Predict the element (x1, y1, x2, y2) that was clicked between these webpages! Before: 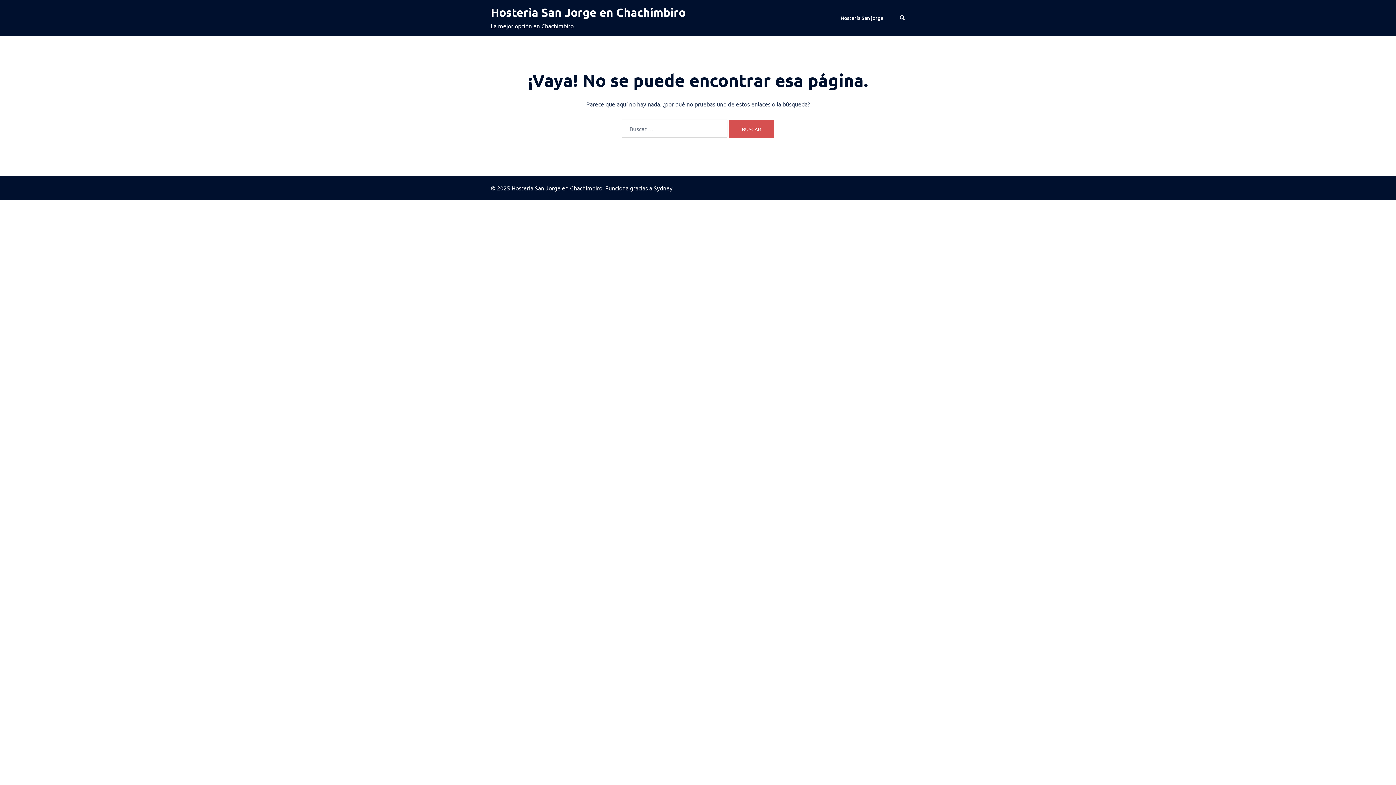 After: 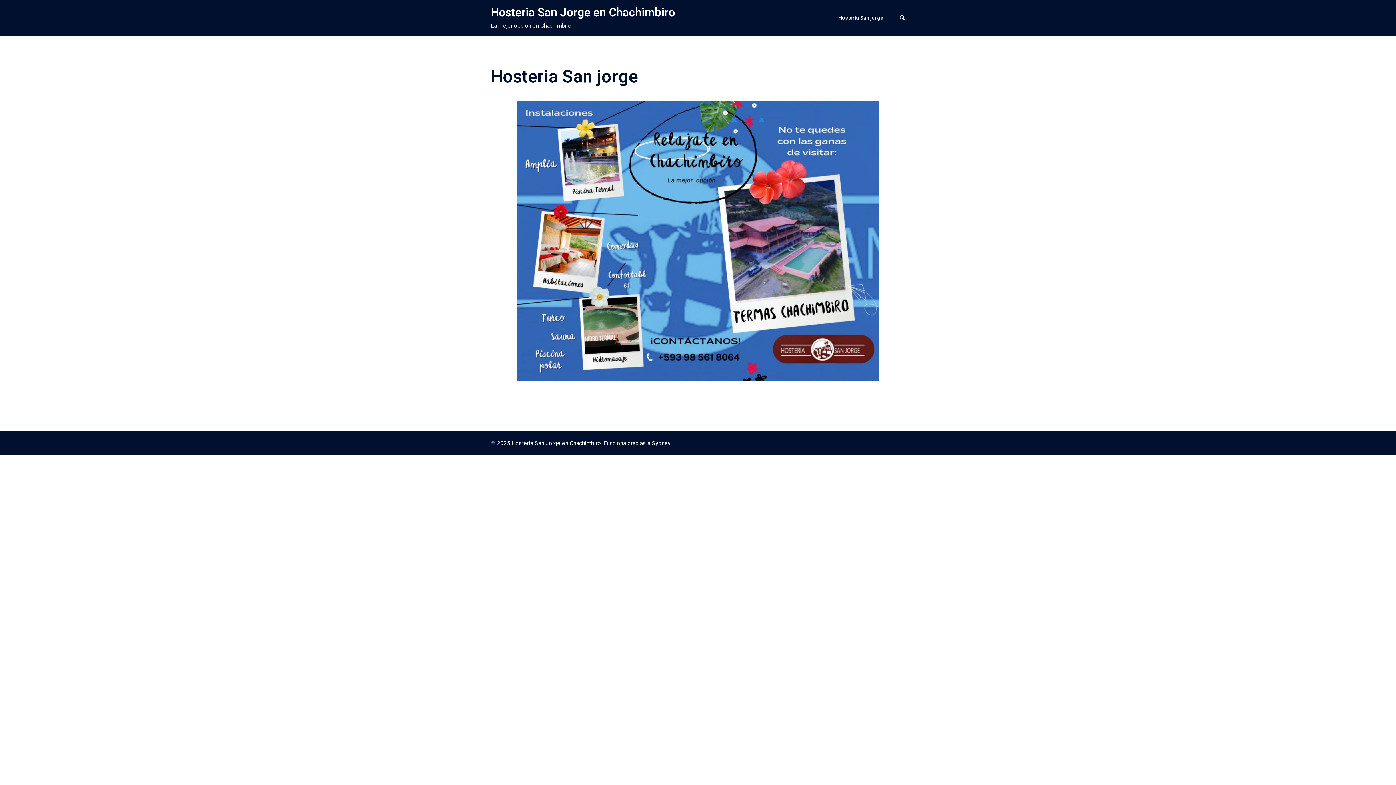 Action: label: Hosteria San Jorge en Chachimbiro bbox: (490, 5, 685, 19)